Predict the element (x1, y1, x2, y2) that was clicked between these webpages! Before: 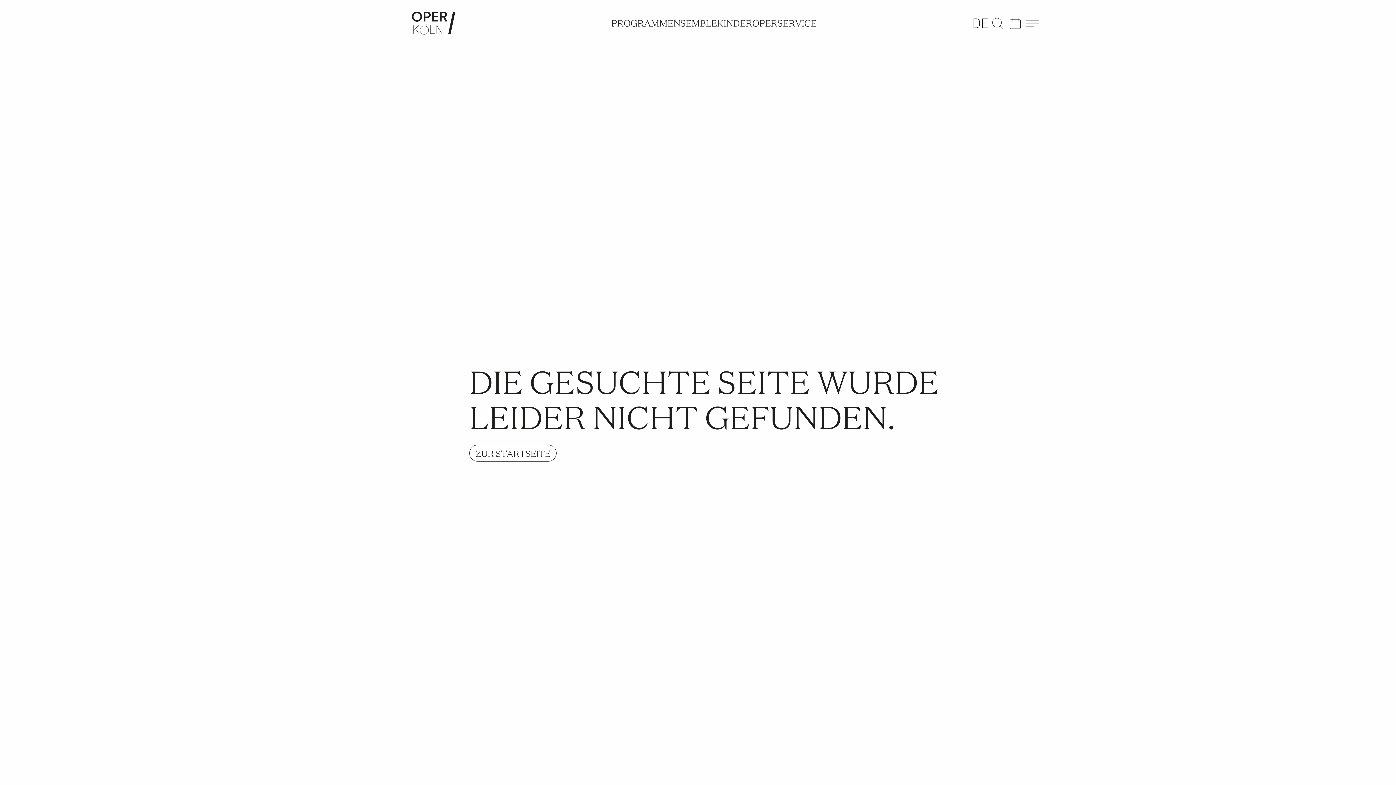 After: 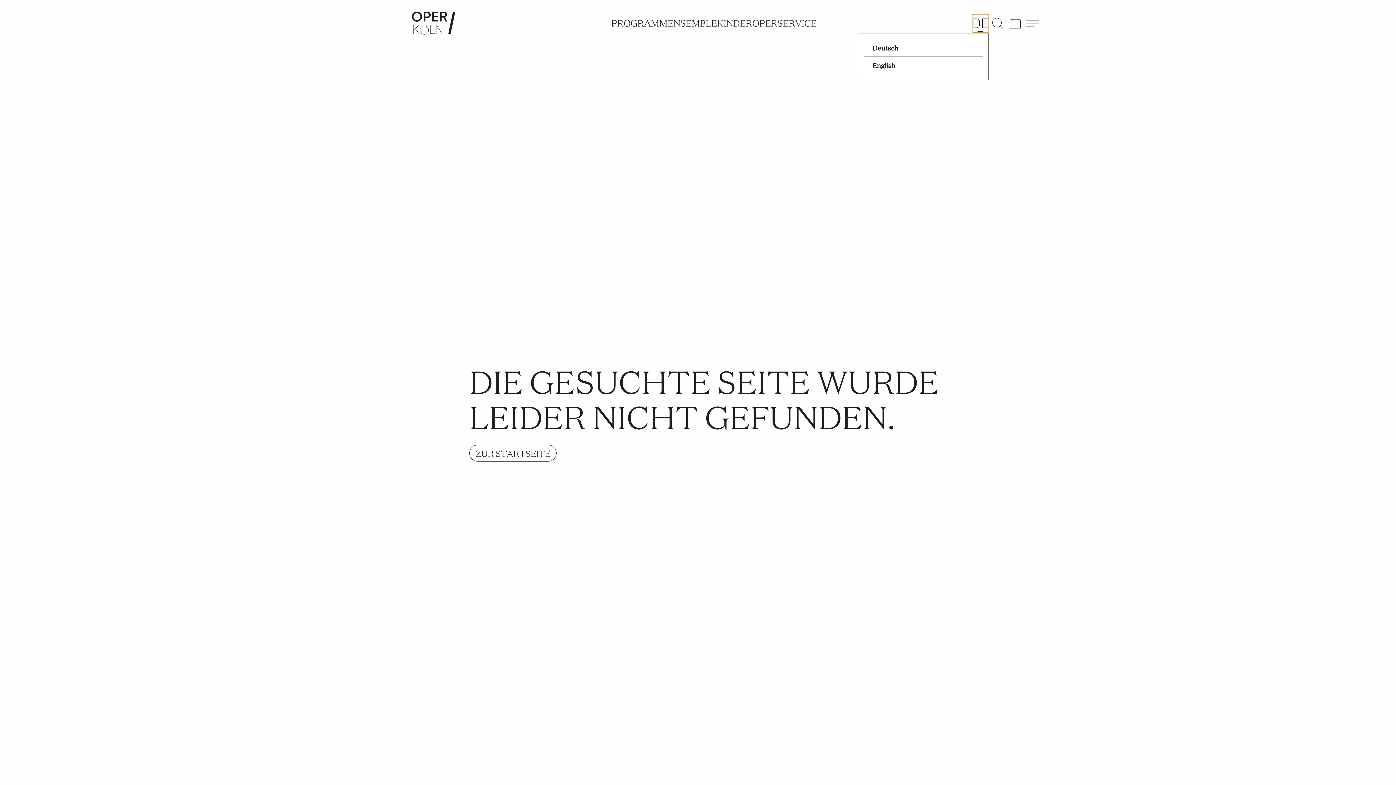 Action: label: Sprache ändern bbox: (972, 16, 989, 30)